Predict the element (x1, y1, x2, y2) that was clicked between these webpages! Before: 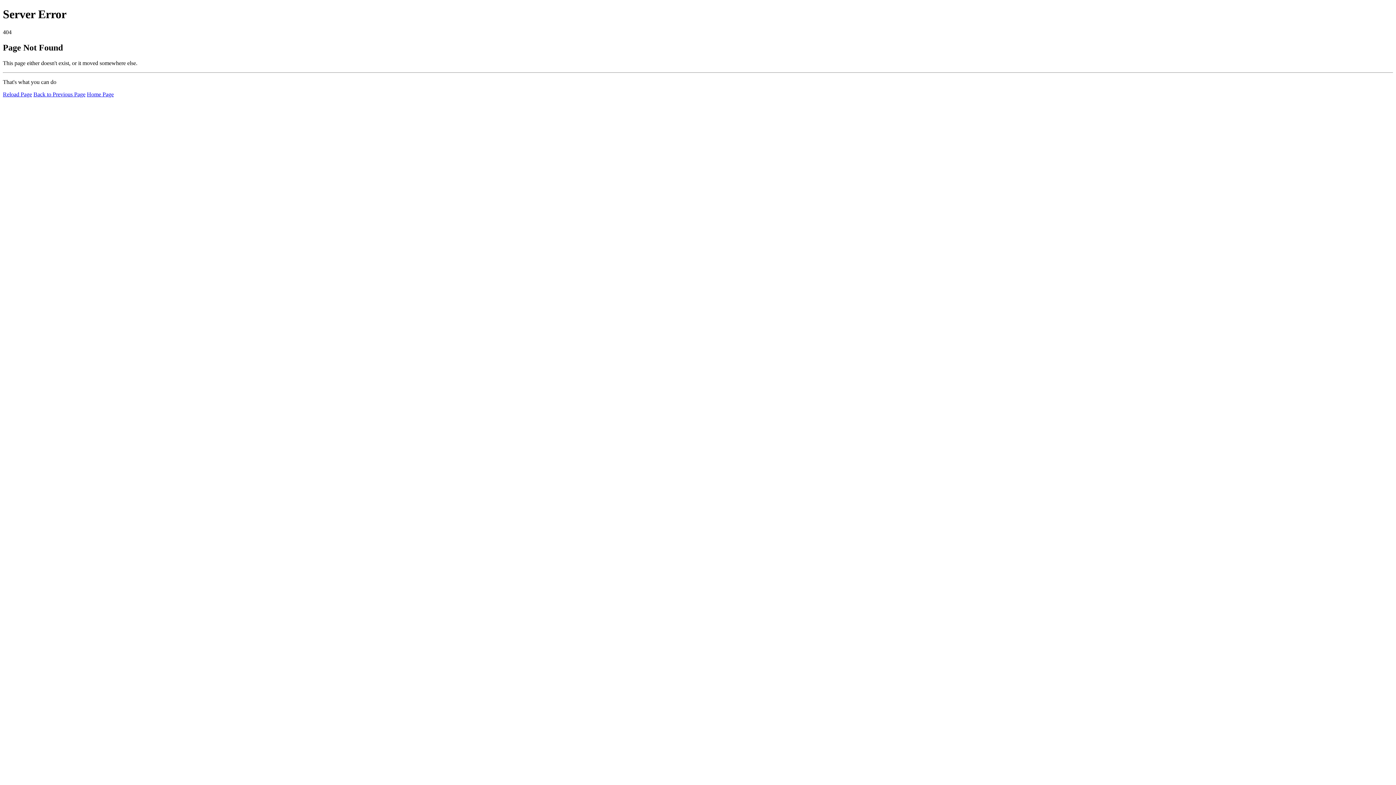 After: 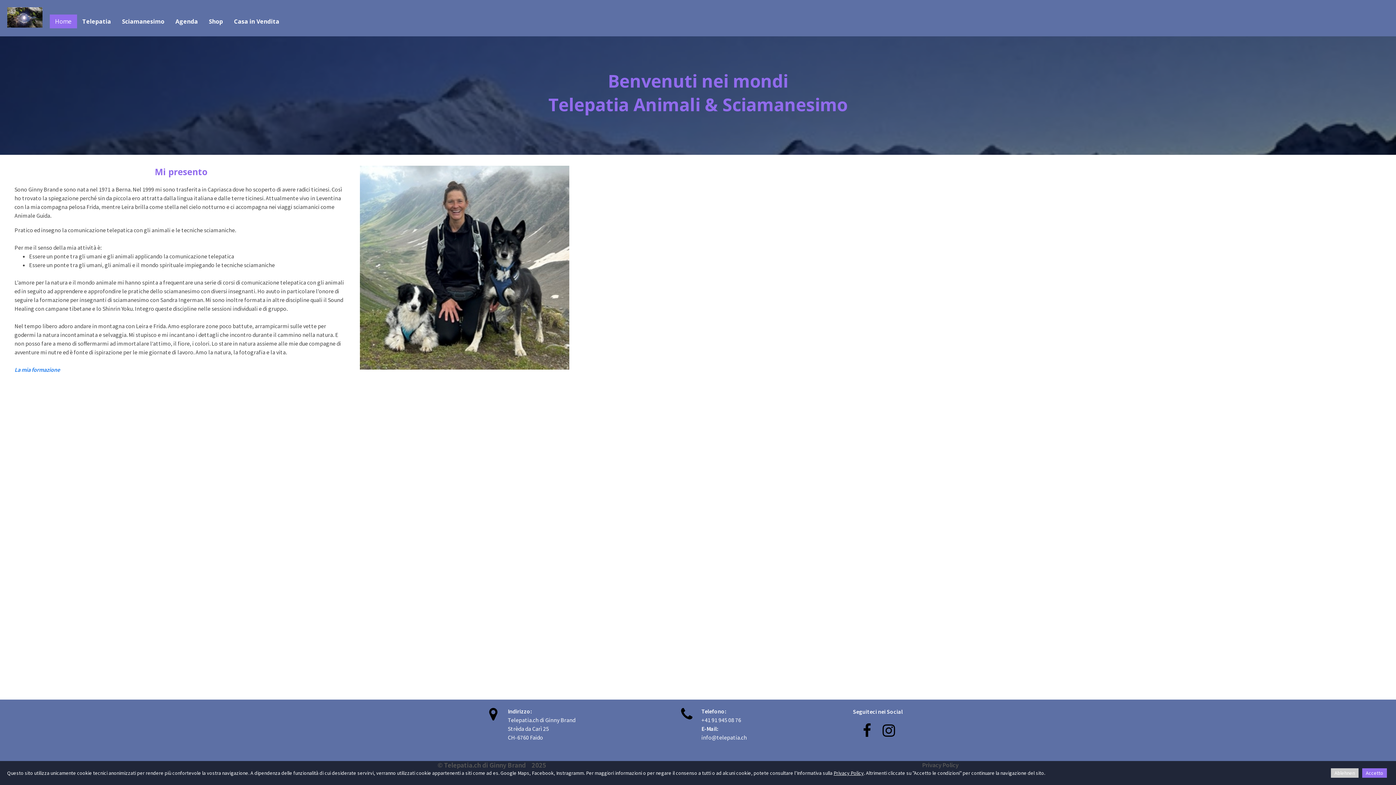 Action: bbox: (86, 91, 113, 97) label: Home Page